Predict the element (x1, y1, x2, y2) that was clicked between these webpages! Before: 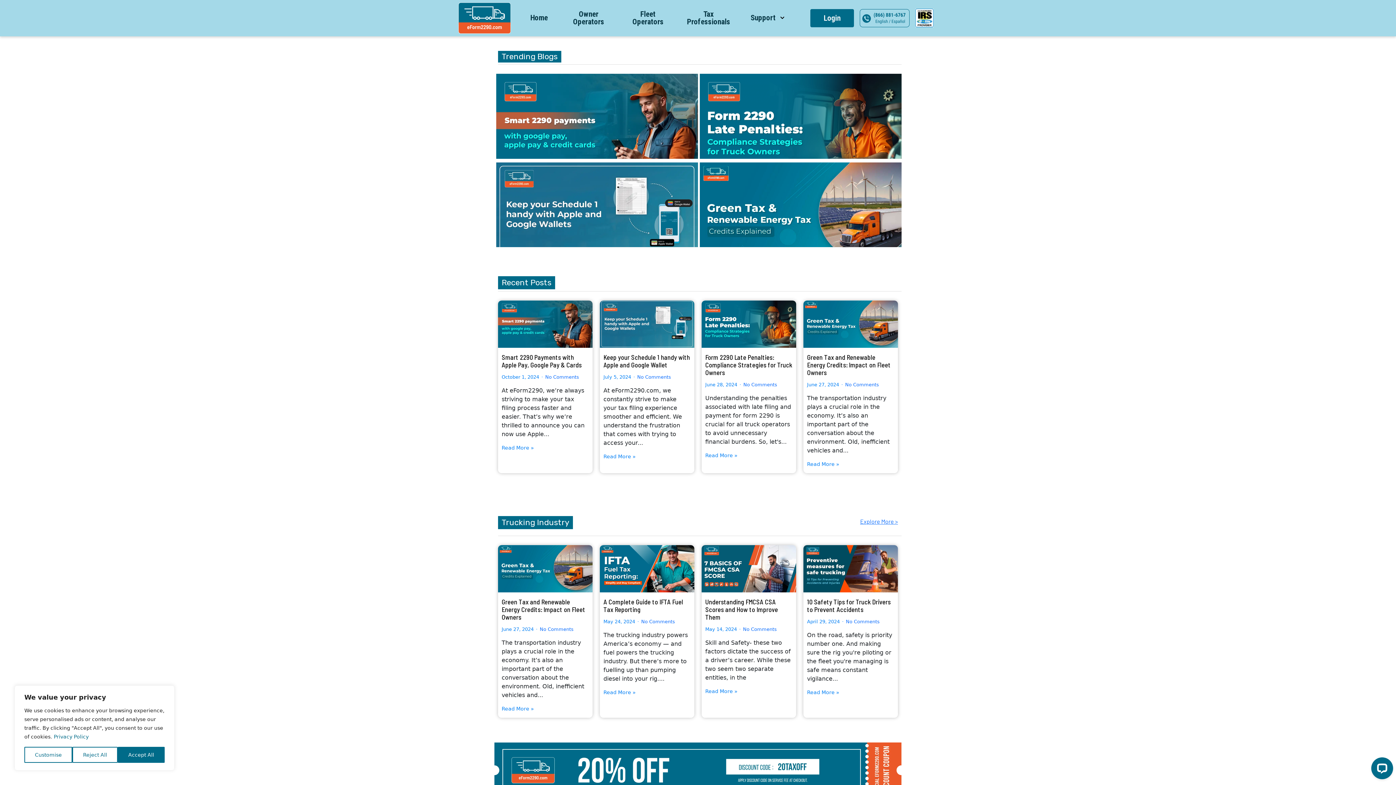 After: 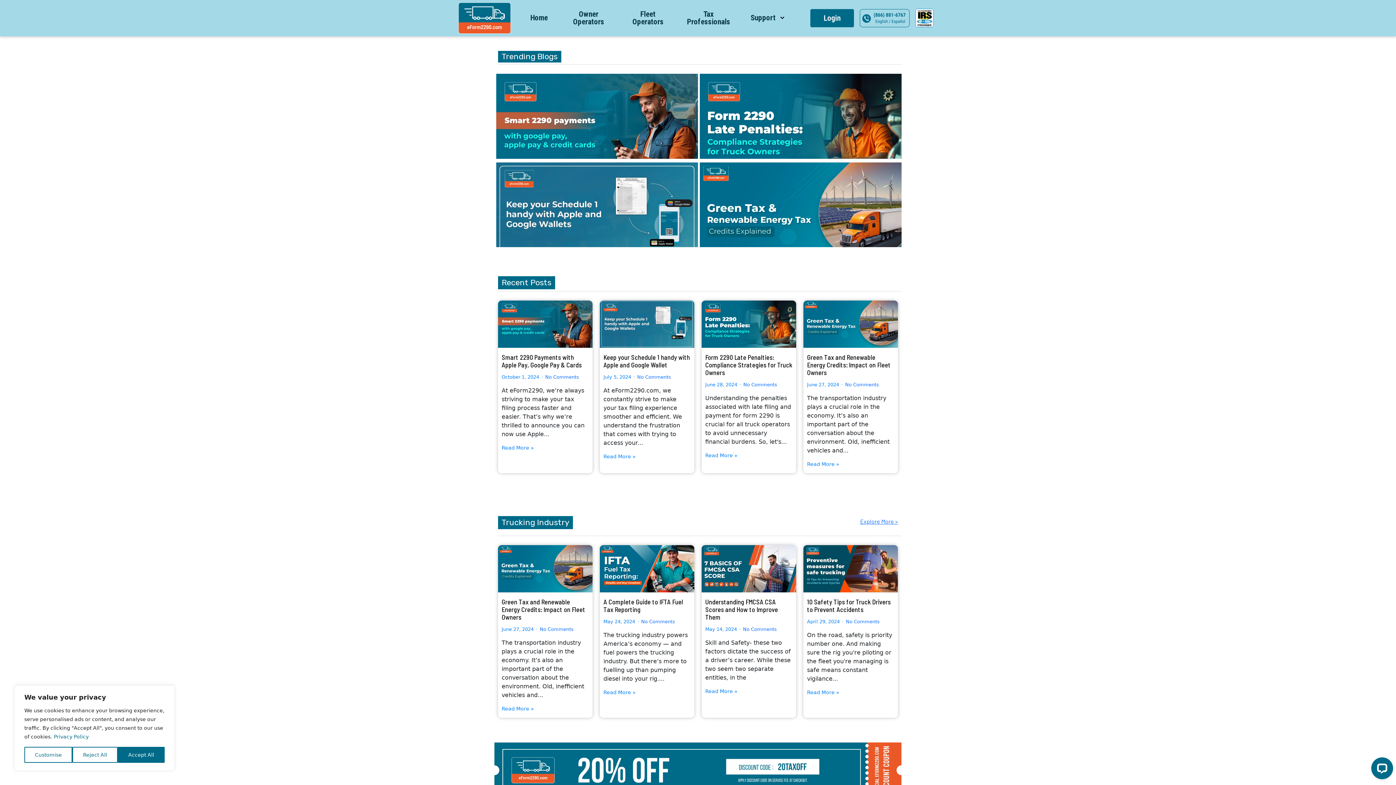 Action: bbox: (53, 733, 89, 740) label: Privacy Policy